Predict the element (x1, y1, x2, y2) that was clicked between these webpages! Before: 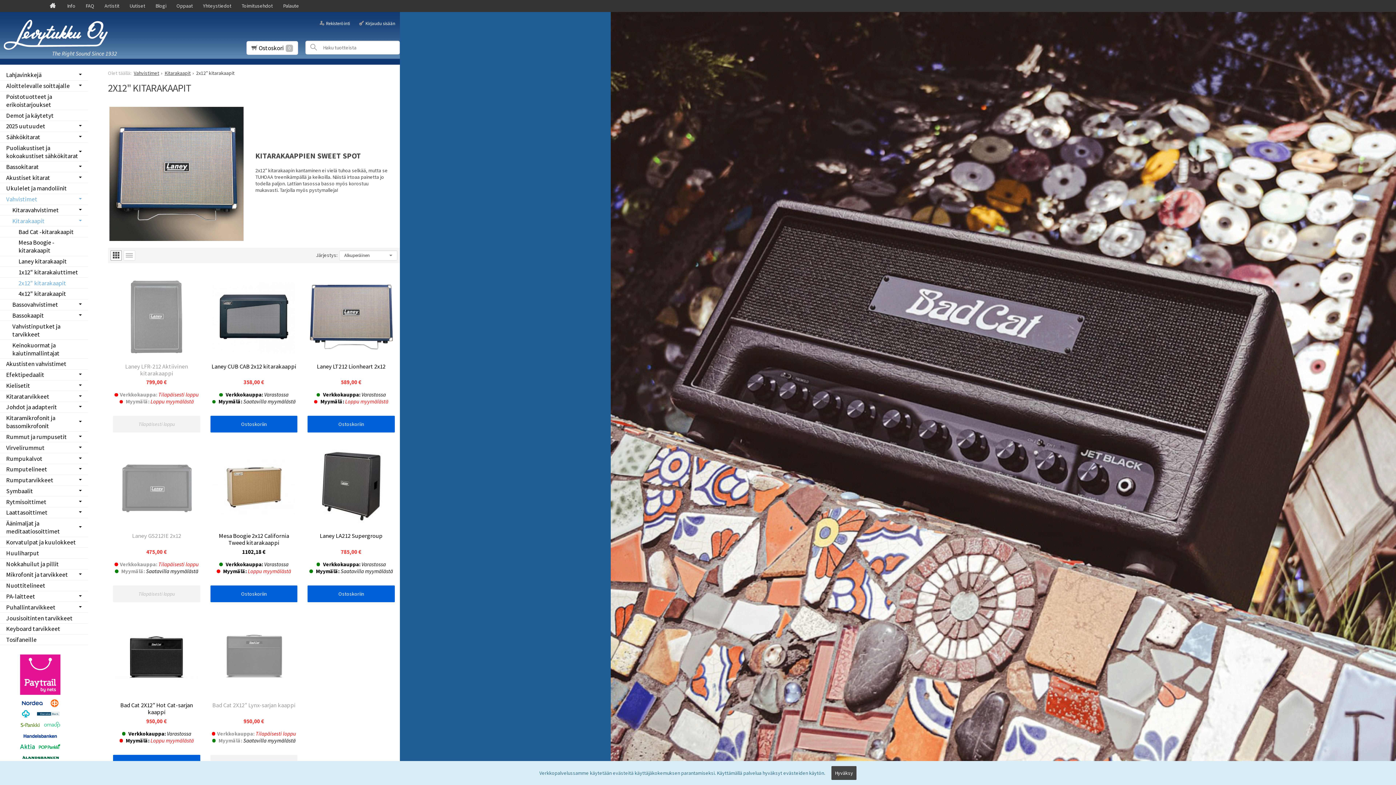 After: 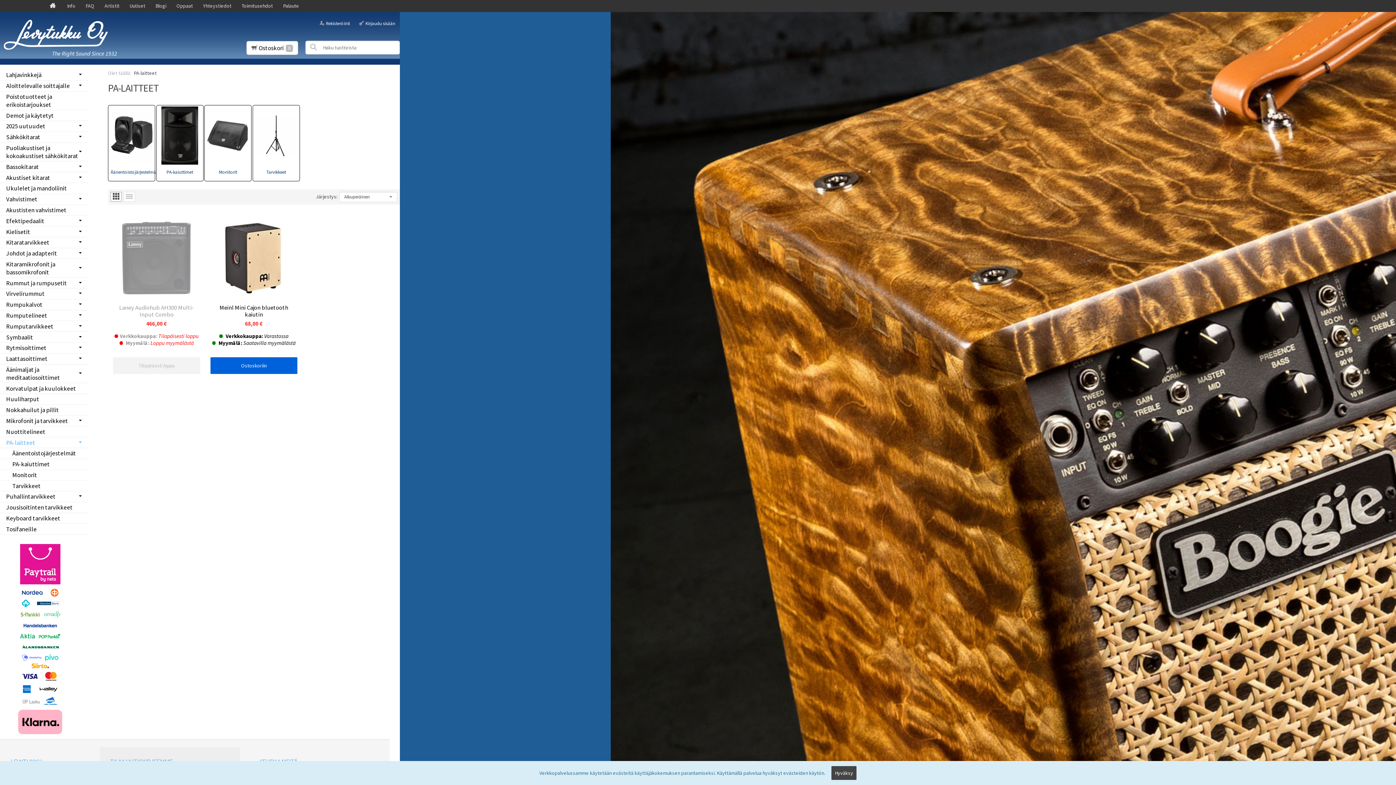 Action: label: PA-laitteet bbox: (0, 591, 88, 602)